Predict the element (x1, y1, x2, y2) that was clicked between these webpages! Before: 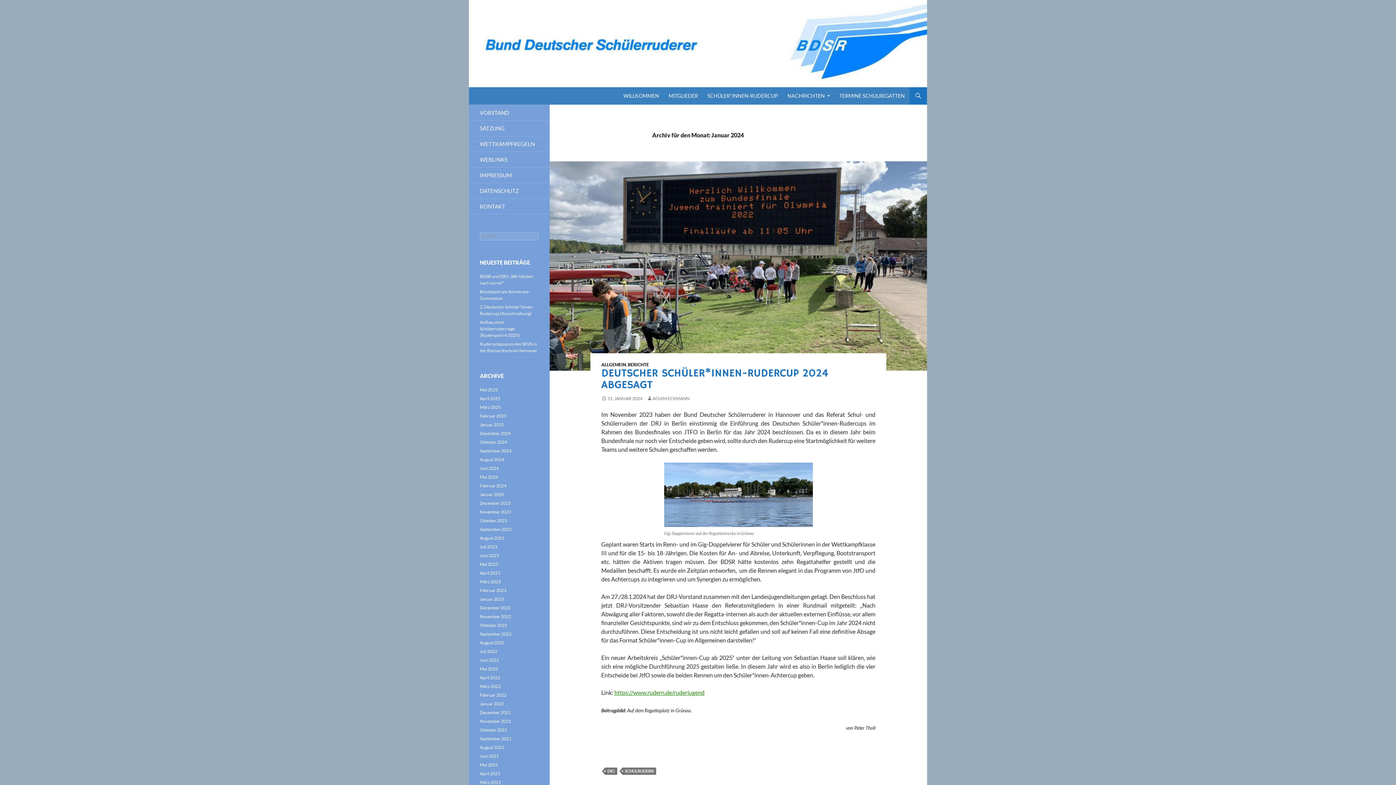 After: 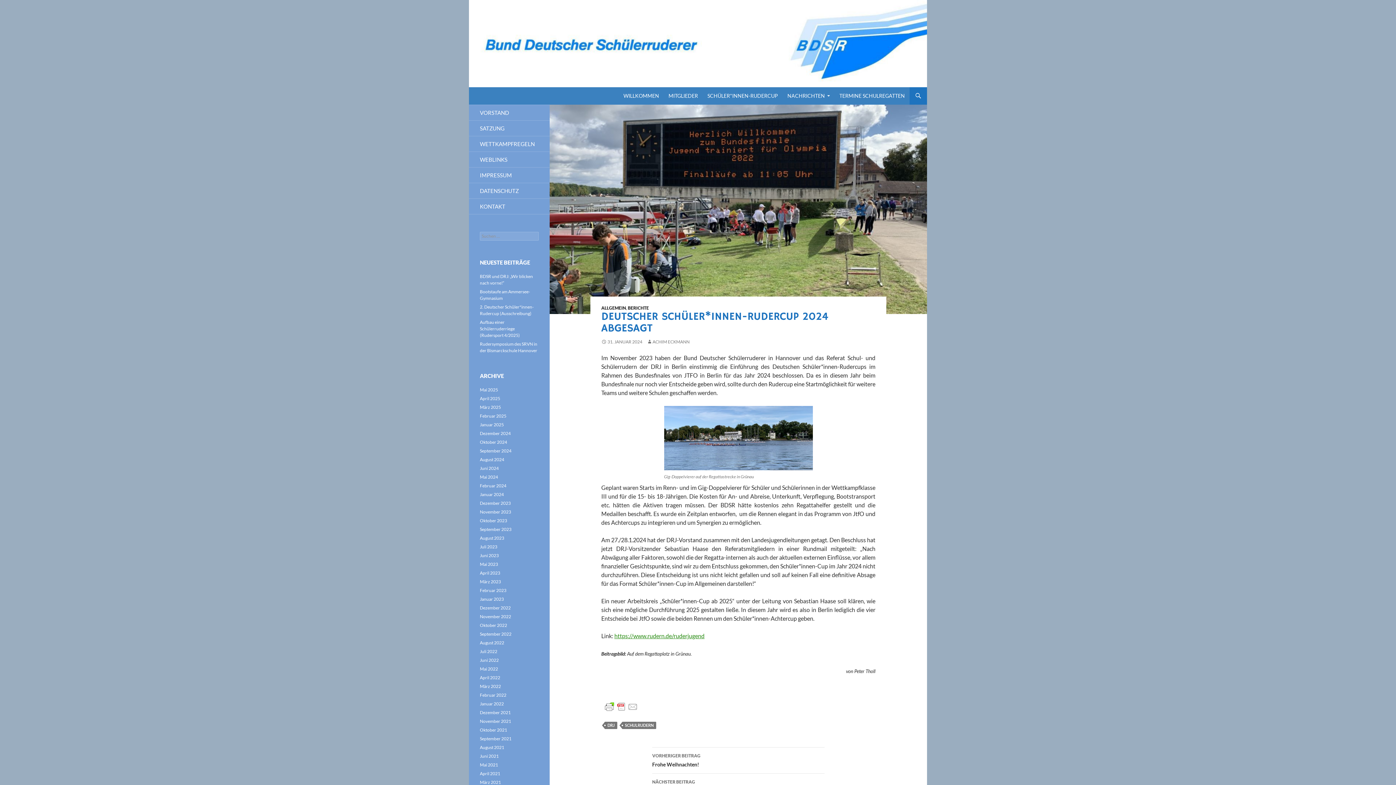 Action: bbox: (549, 161, 927, 370)